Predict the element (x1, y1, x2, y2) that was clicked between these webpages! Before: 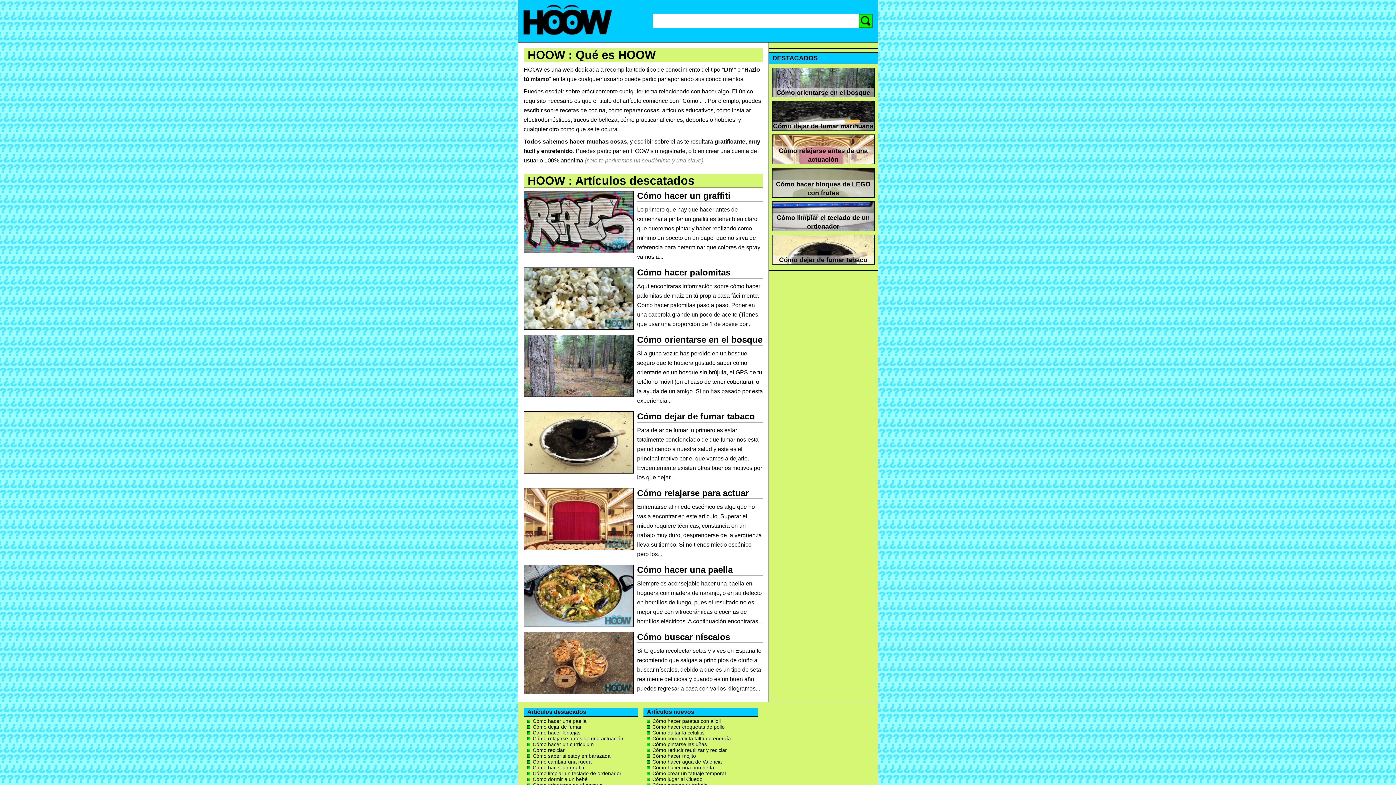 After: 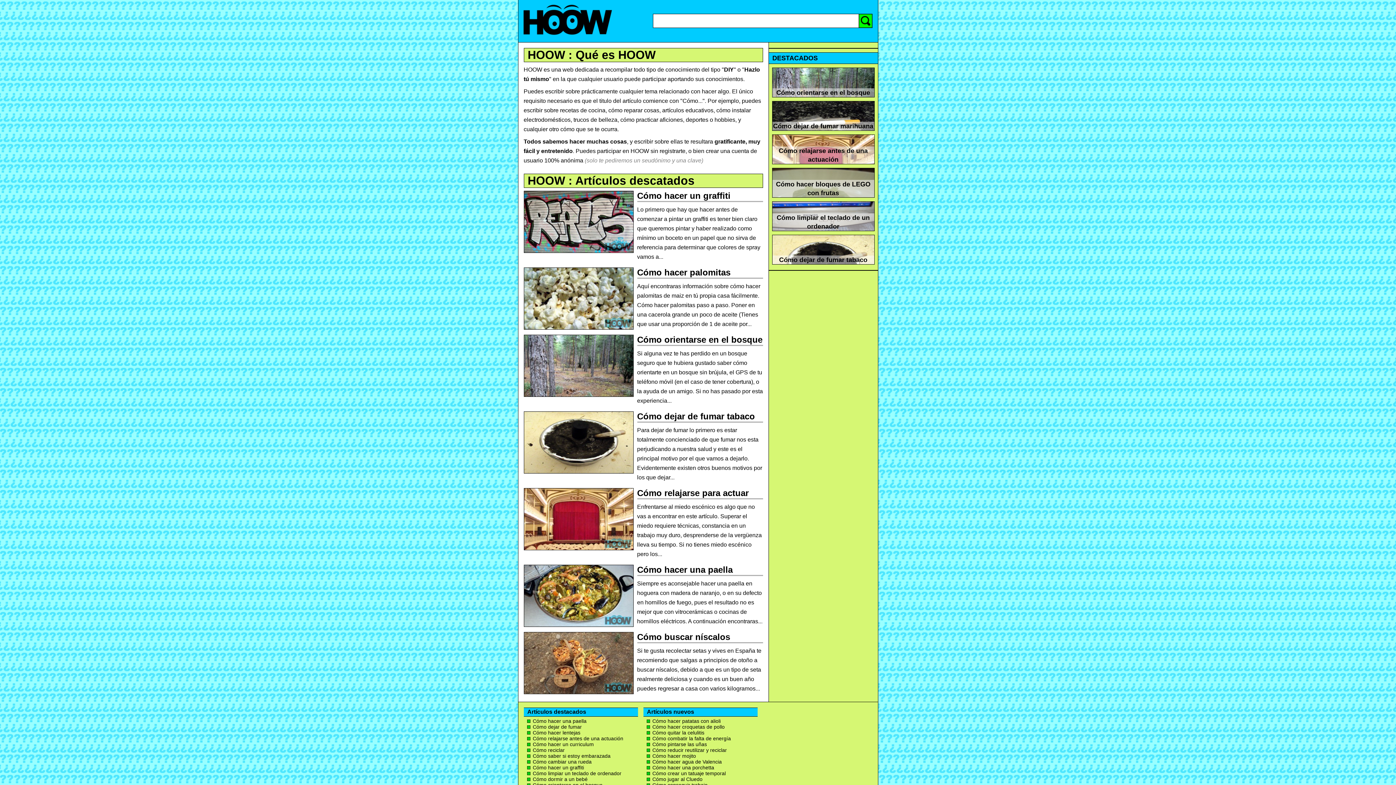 Action: bbox: (518, 36, 616, 42)